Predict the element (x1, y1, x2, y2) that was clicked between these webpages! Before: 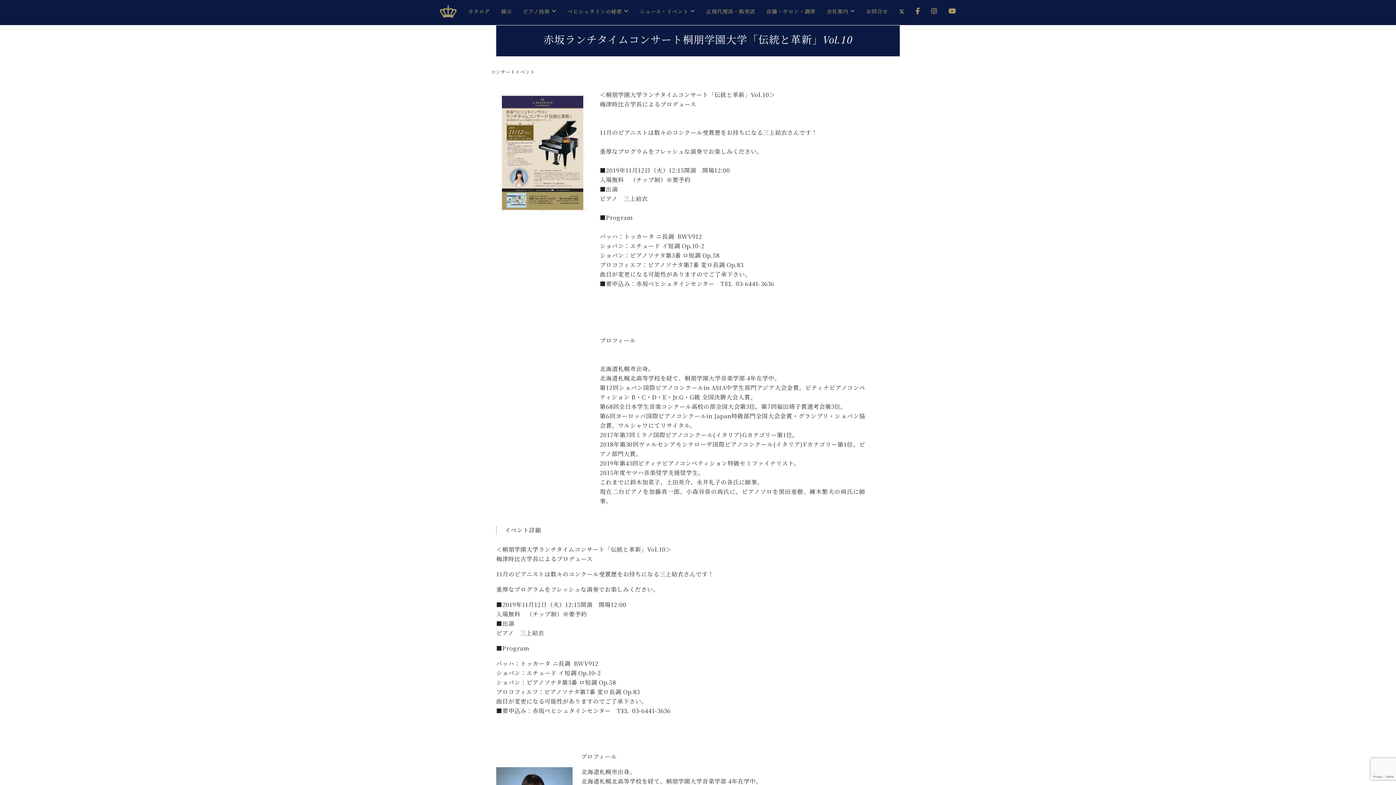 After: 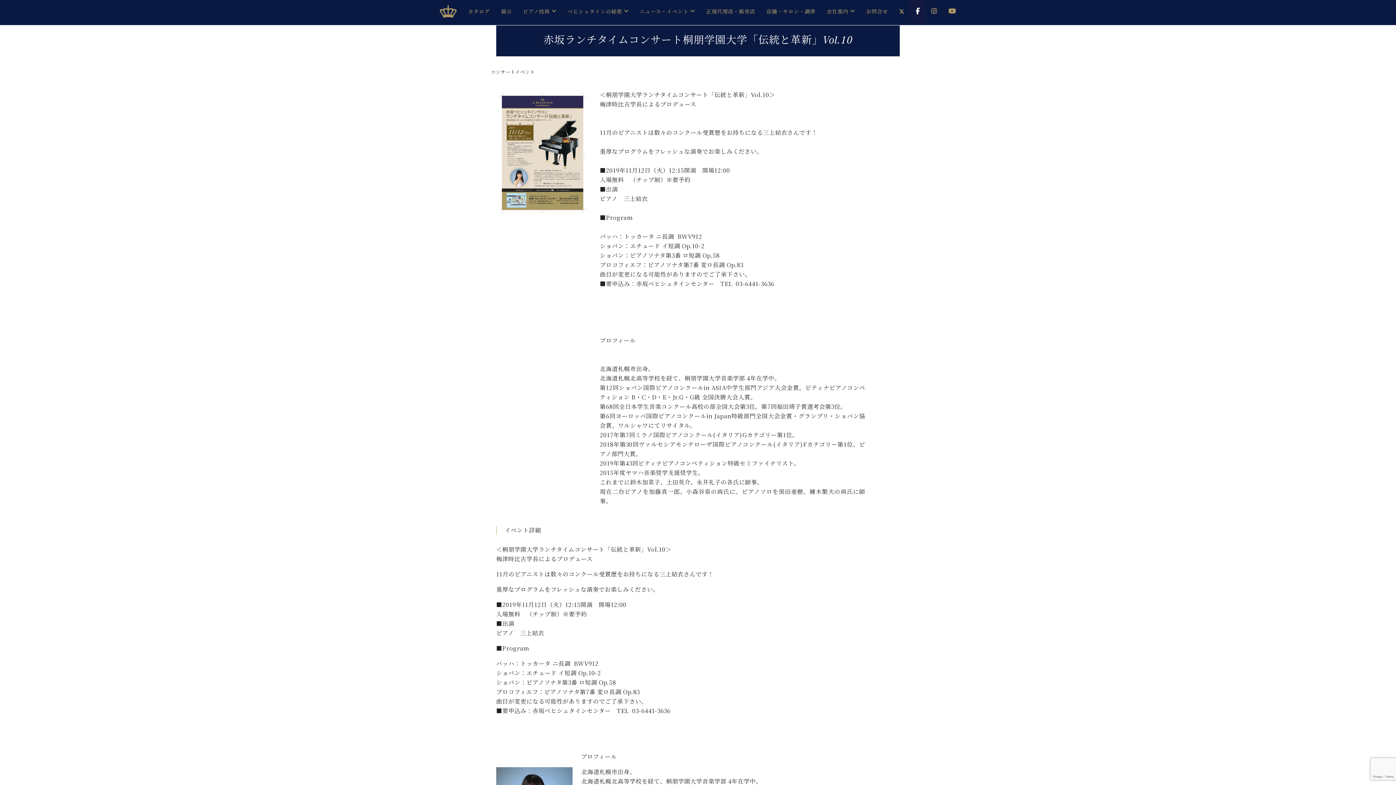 Action: bbox: (910, 0, 925, 22)